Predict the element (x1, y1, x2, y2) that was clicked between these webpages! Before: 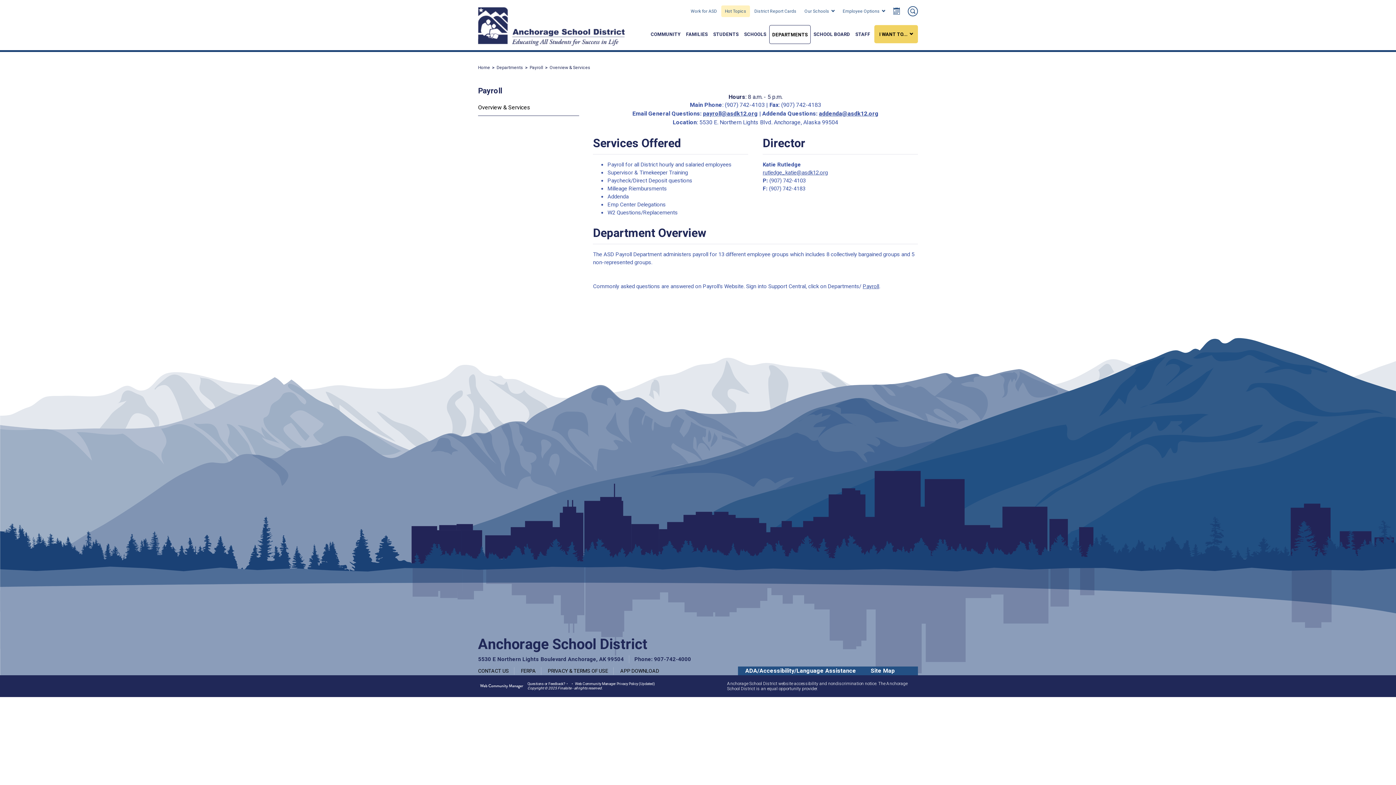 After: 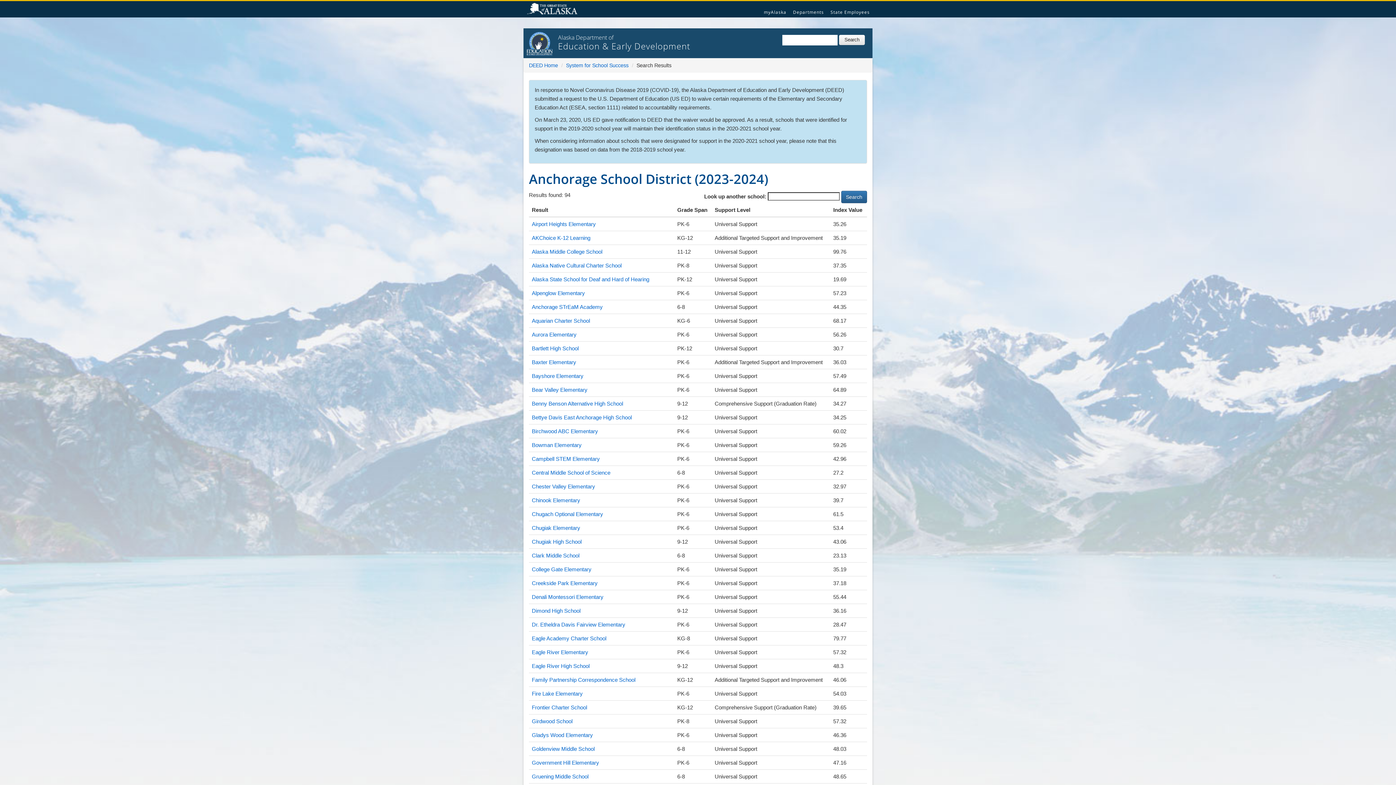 Action: bbox: (754, 7, 796, 14) label: District Report Cards